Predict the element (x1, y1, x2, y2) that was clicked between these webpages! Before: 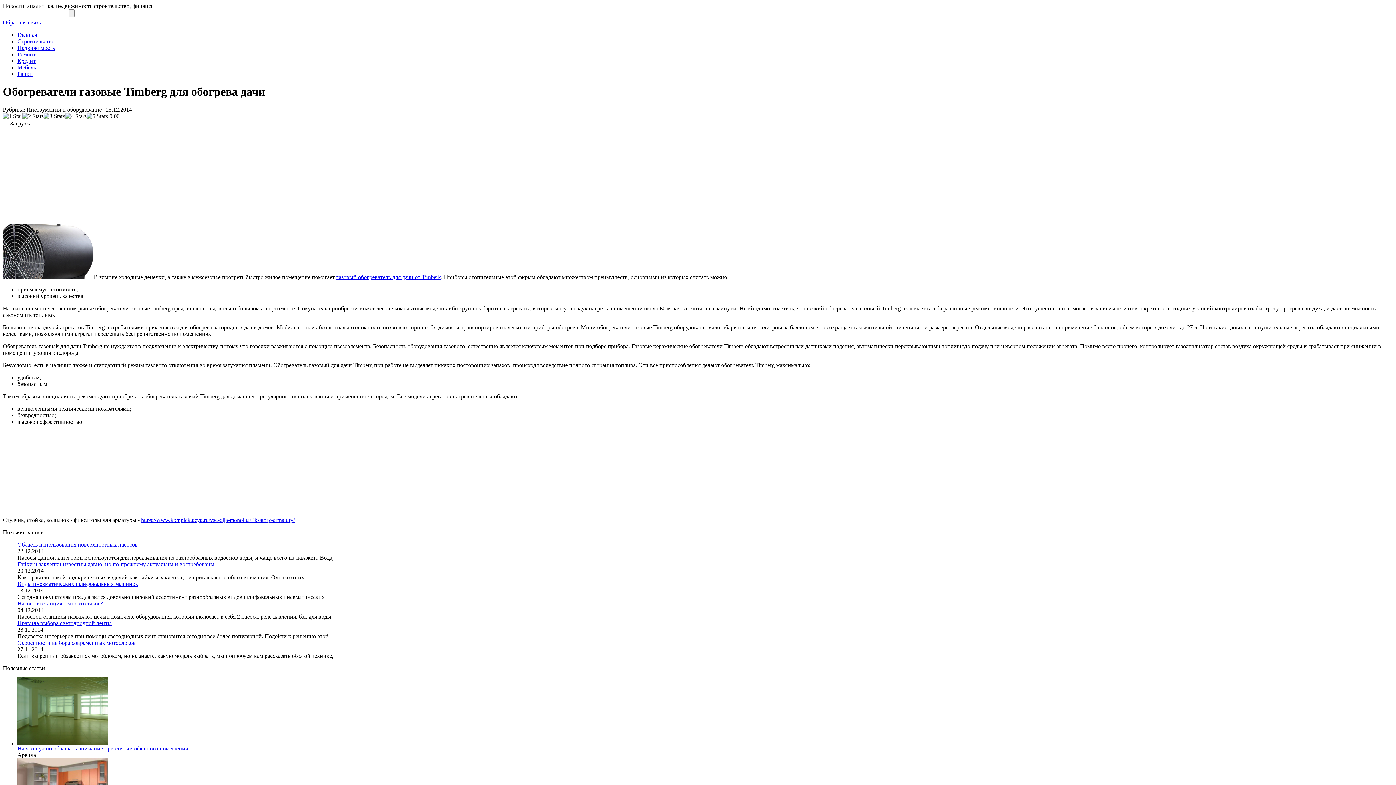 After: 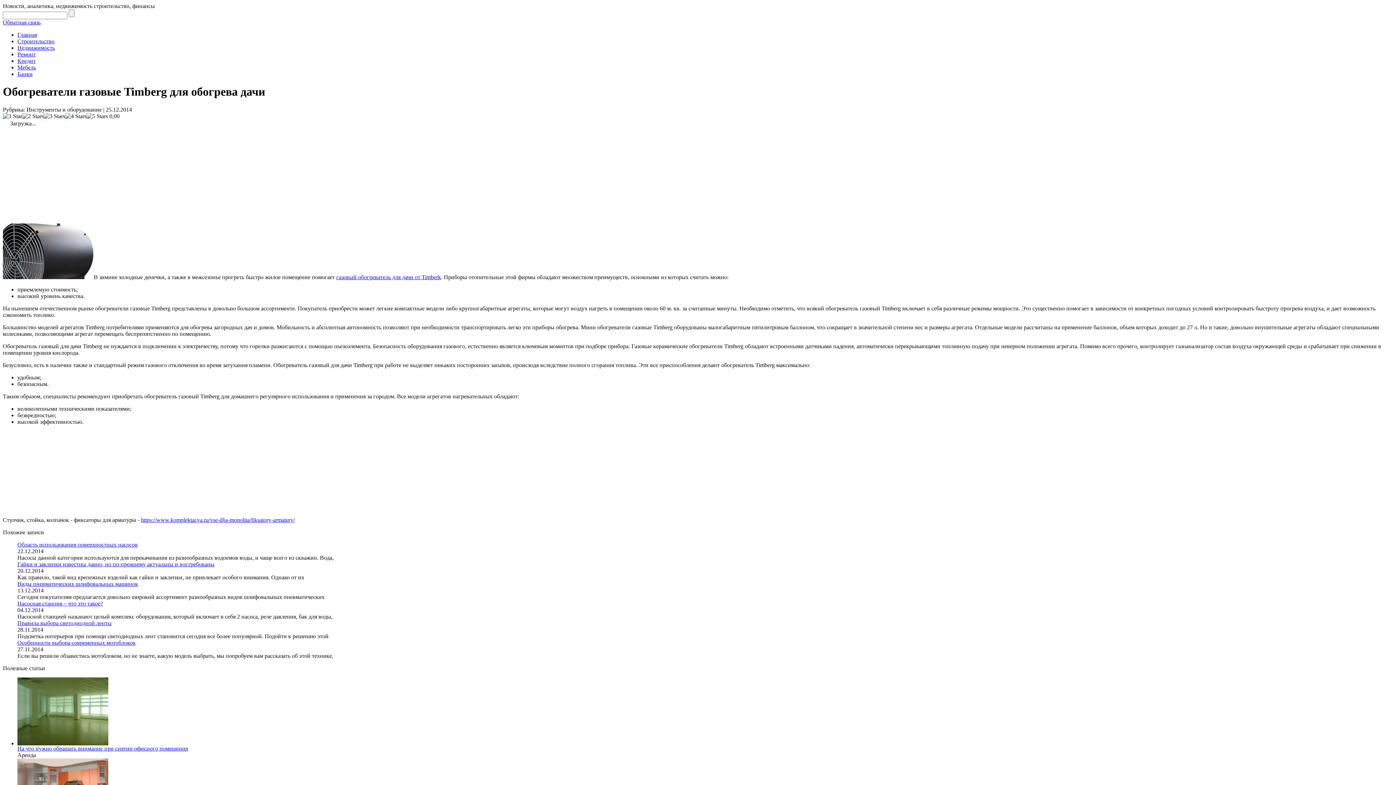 Action: bbox: (141, 517, 294, 523) label: https://www.komplektacya.ru/vse-dlja-monolita/fiksatory-armatury/